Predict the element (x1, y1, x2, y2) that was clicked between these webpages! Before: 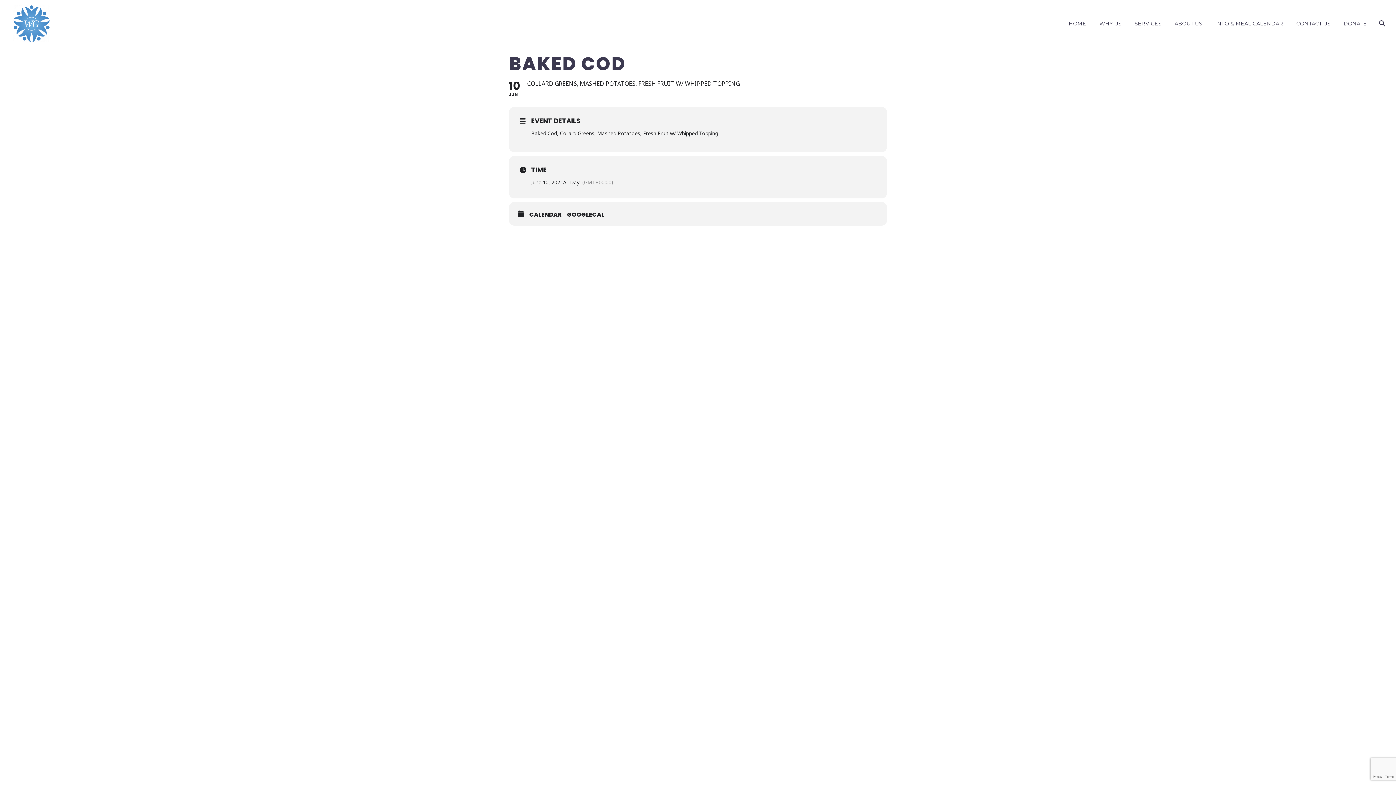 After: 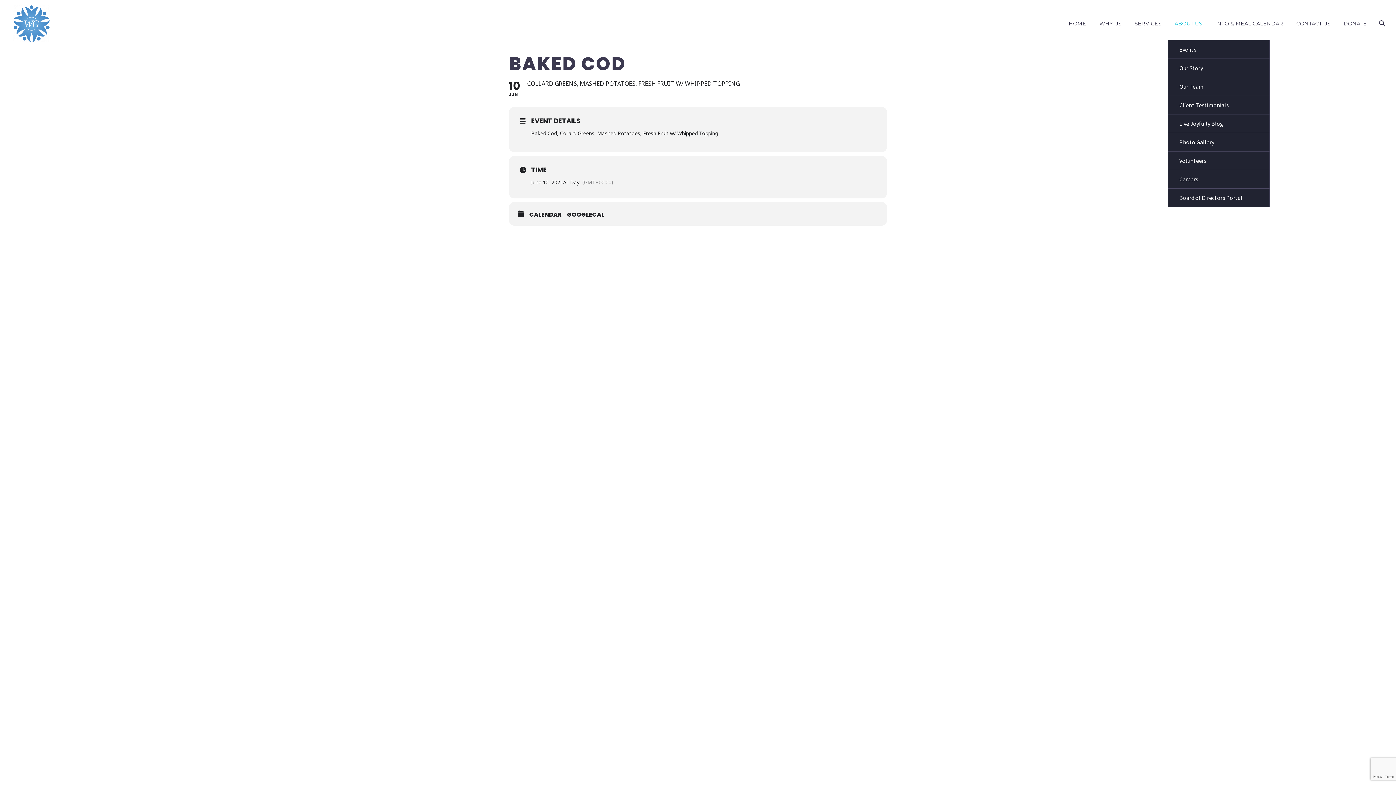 Action: label: ABOUT US bbox: (1169, 19, 1208, 28)